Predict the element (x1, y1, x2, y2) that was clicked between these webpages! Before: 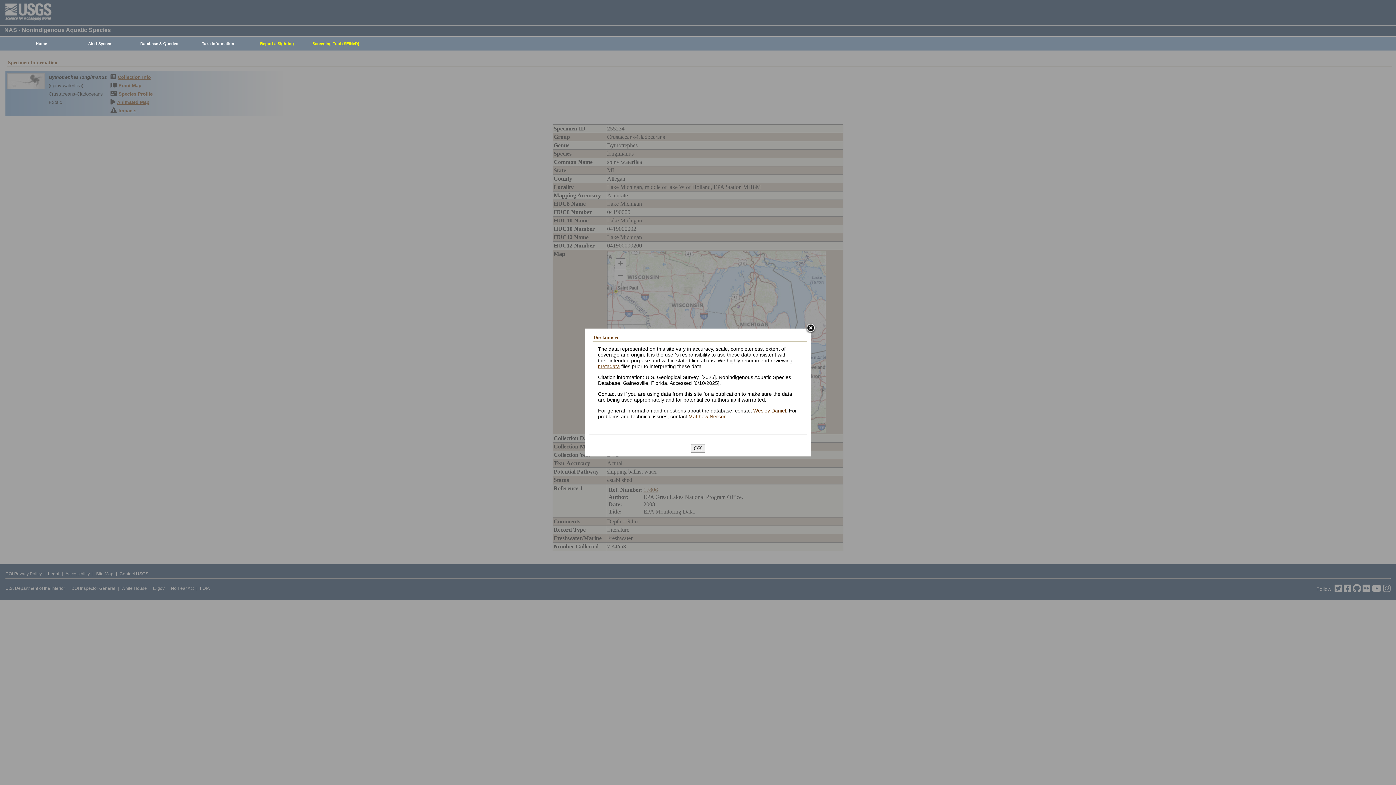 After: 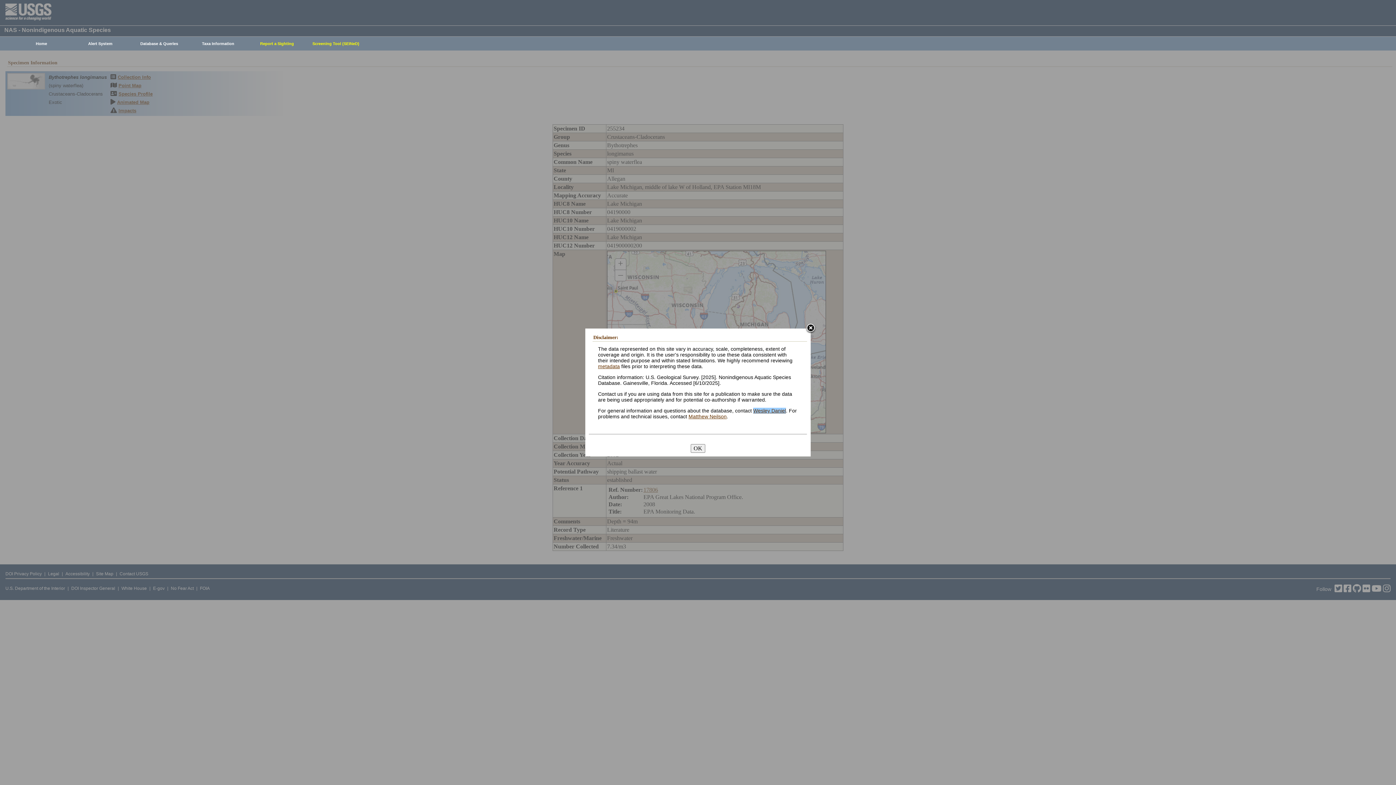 Action: label: Wesley Daniel bbox: (753, 407, 786, 413)